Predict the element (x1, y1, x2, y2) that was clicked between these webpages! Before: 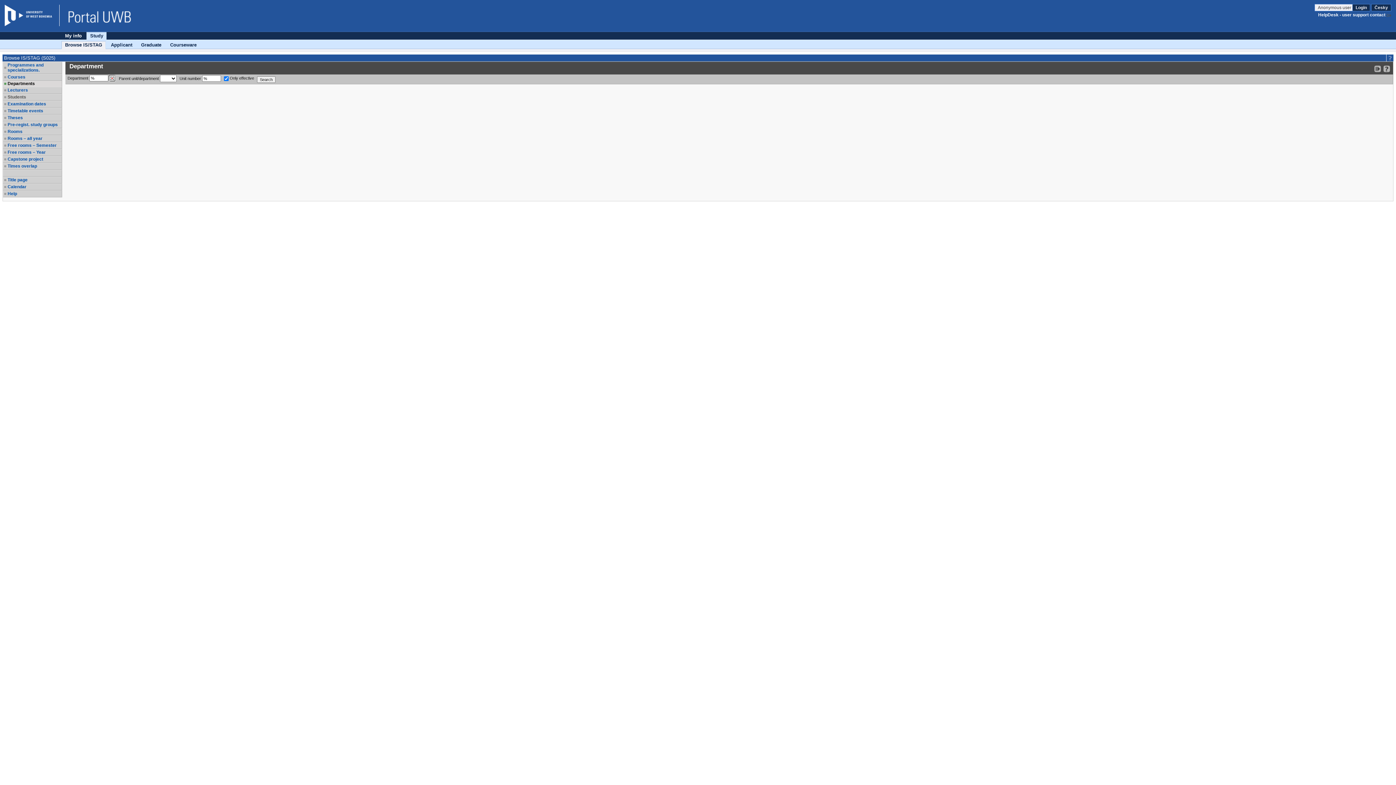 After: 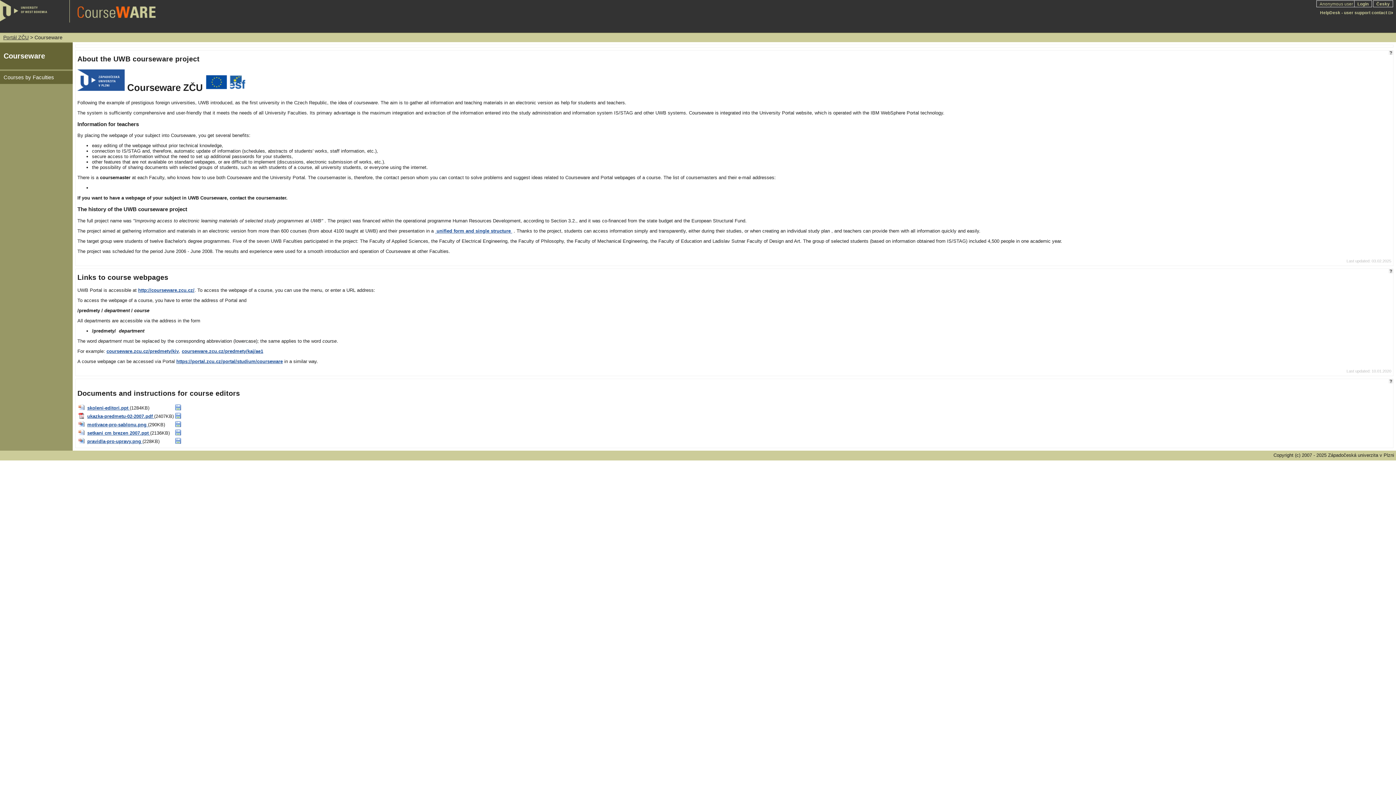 Action: bbox: (166, 41, 200, 48) label: Courseware